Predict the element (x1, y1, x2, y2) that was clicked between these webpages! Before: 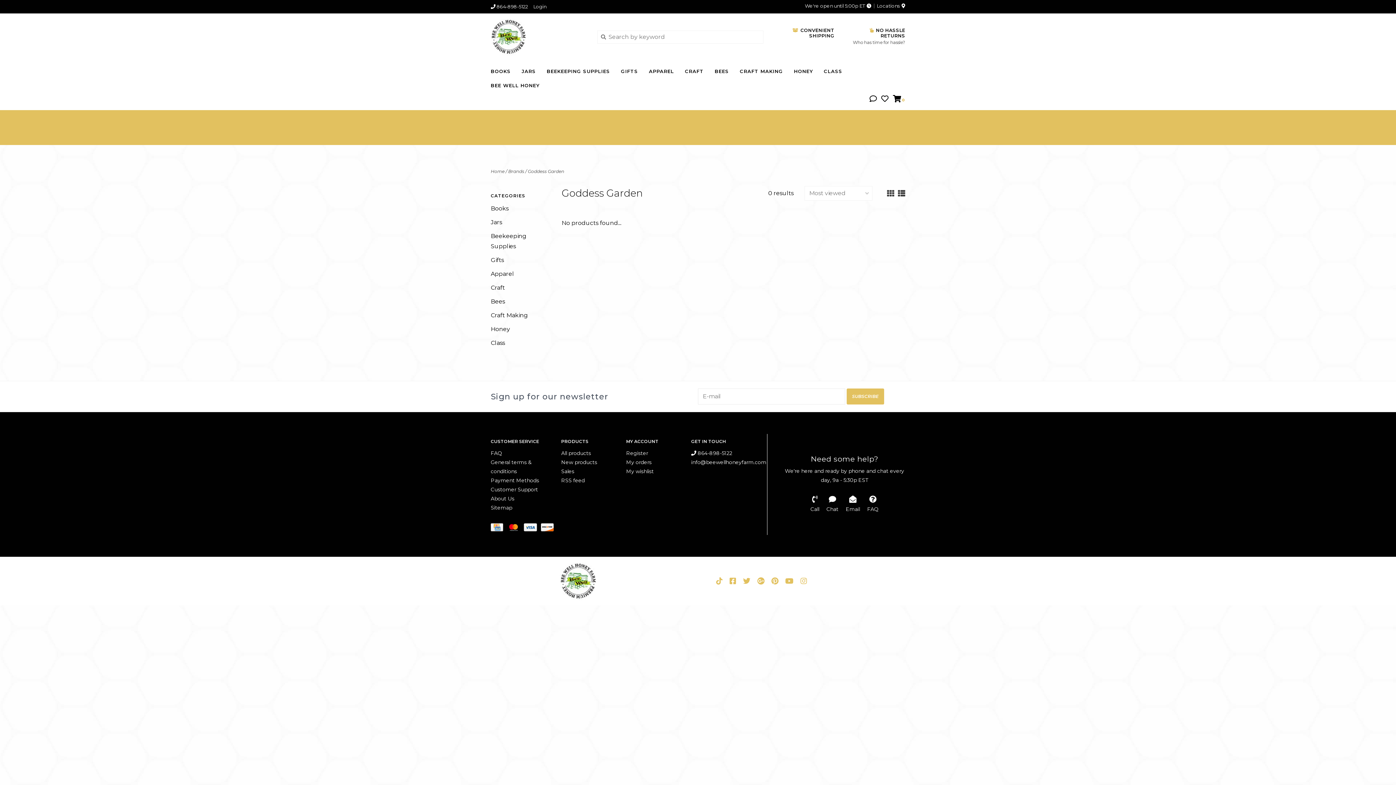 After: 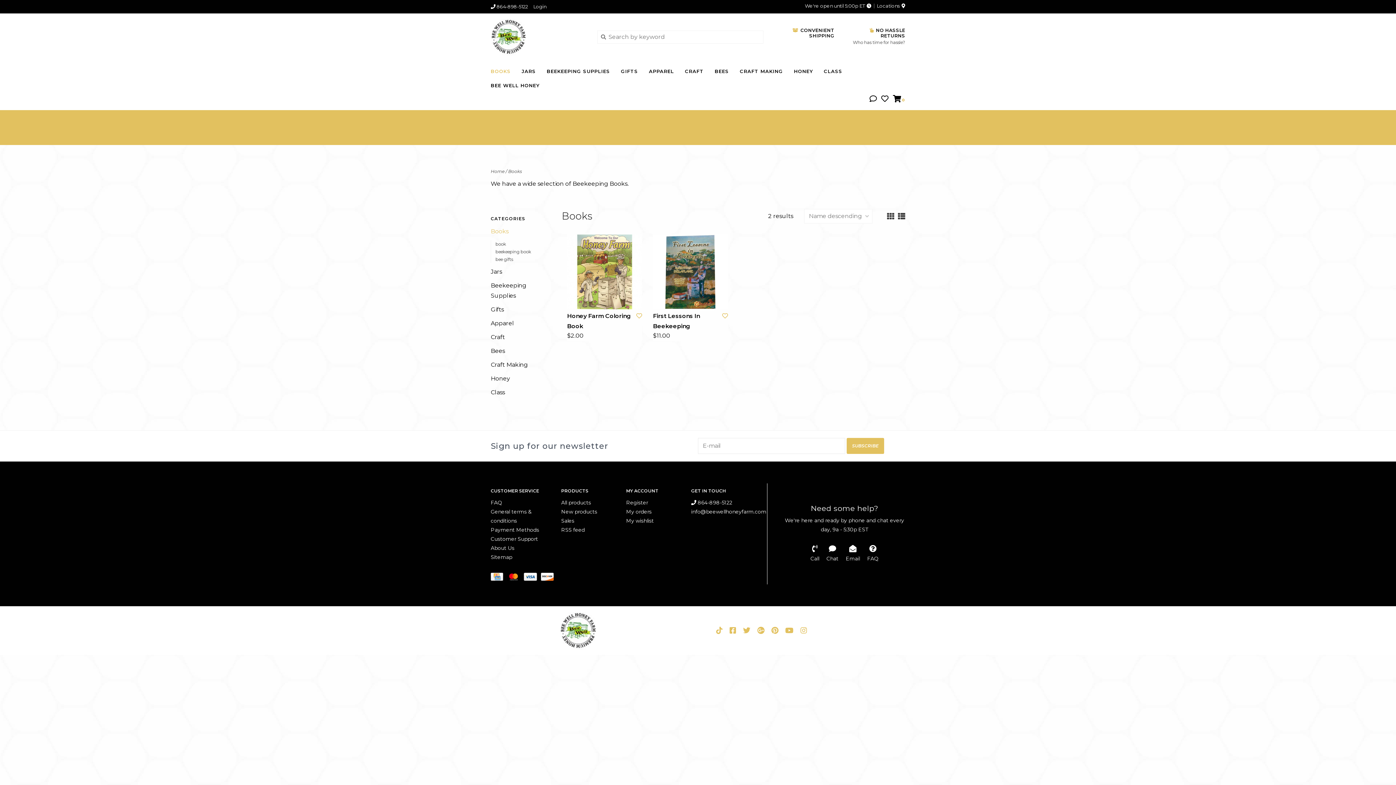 Action: bbox: (490, 203, 550, 213) label: Books